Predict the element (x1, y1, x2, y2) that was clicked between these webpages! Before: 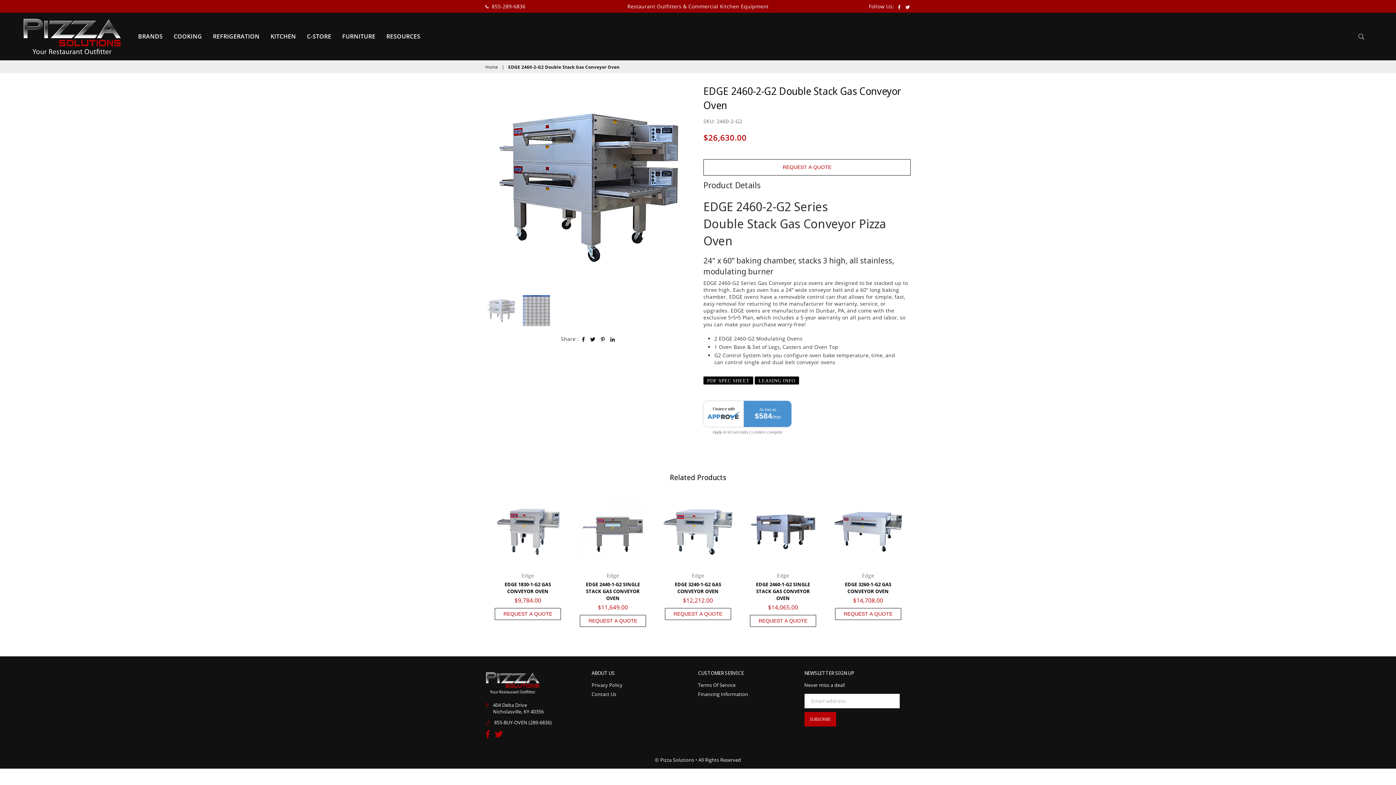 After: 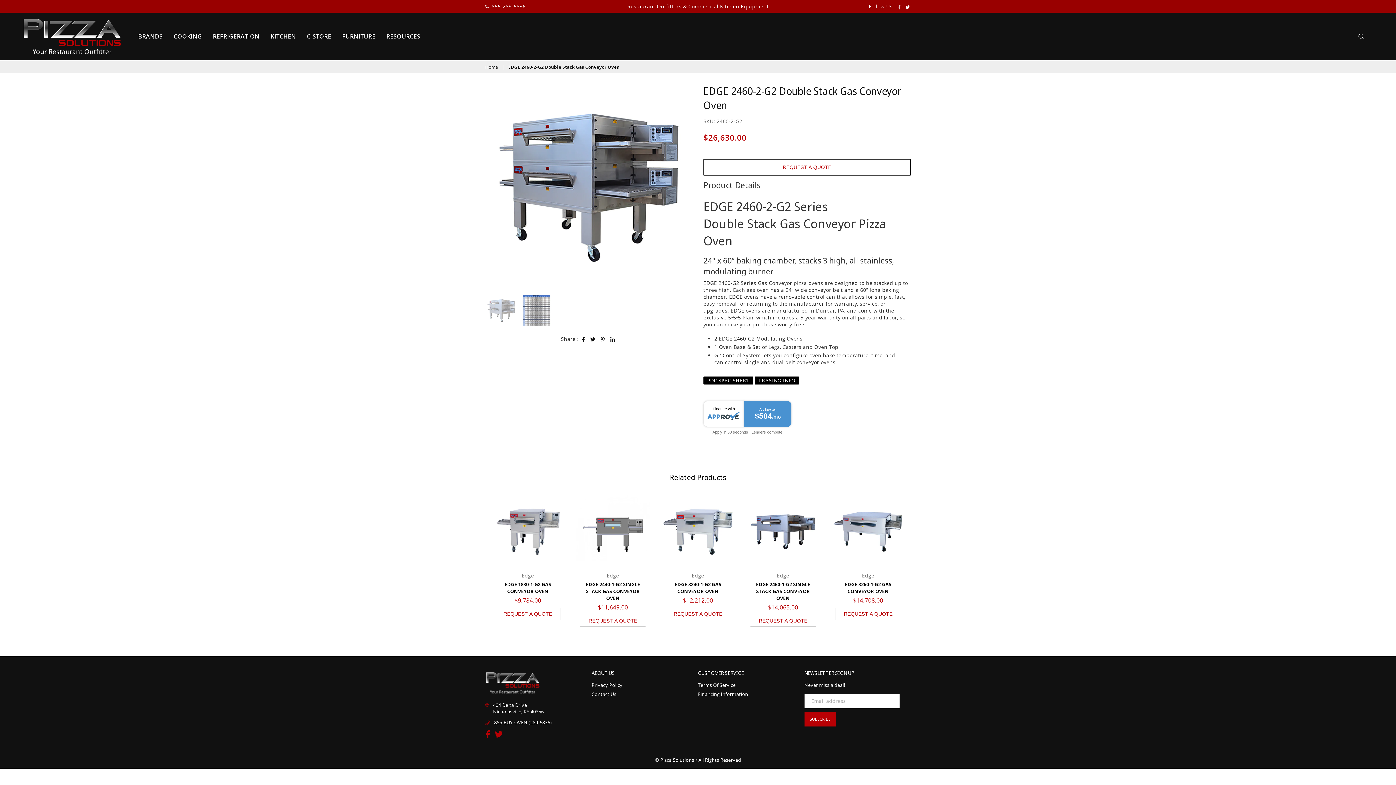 Action: bbox: (895, 4, 903, 9) label: Facebook